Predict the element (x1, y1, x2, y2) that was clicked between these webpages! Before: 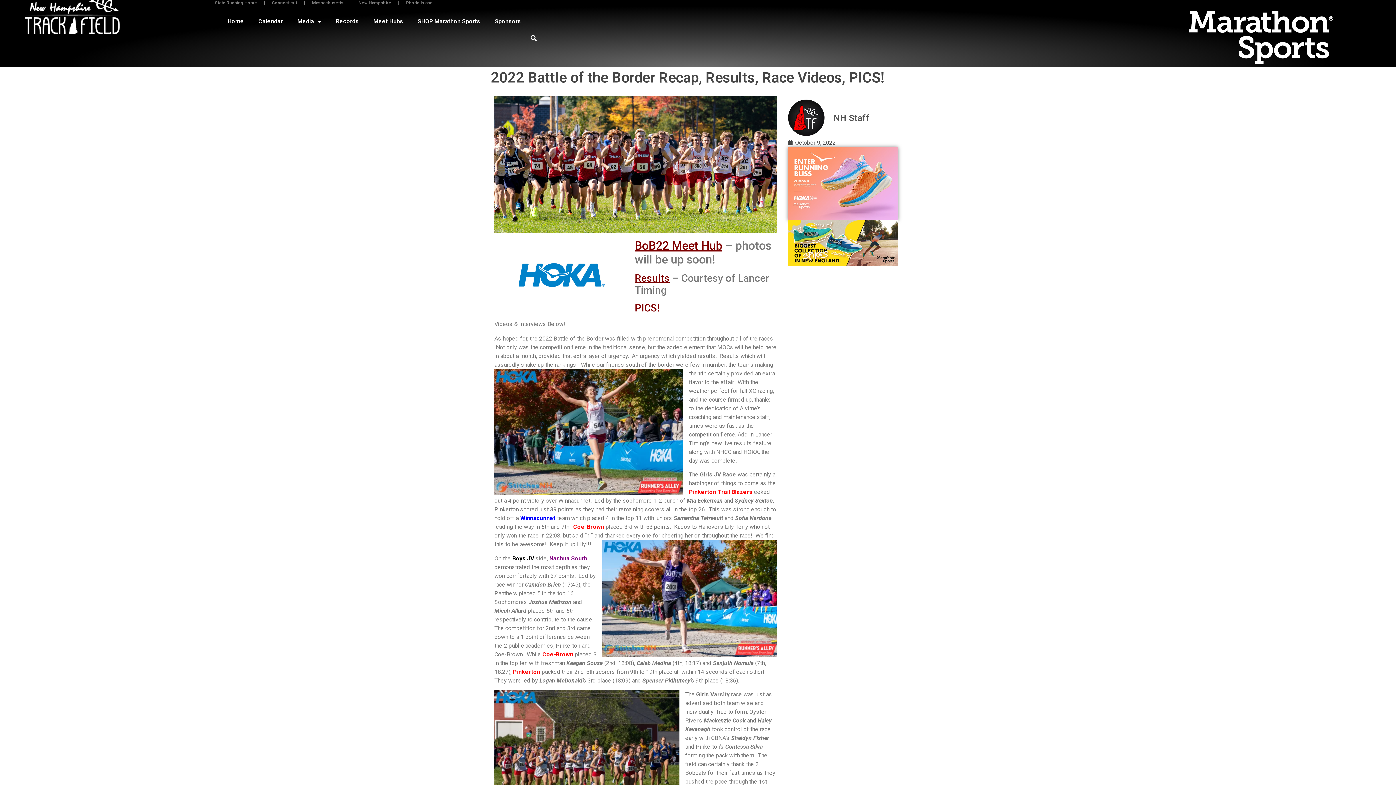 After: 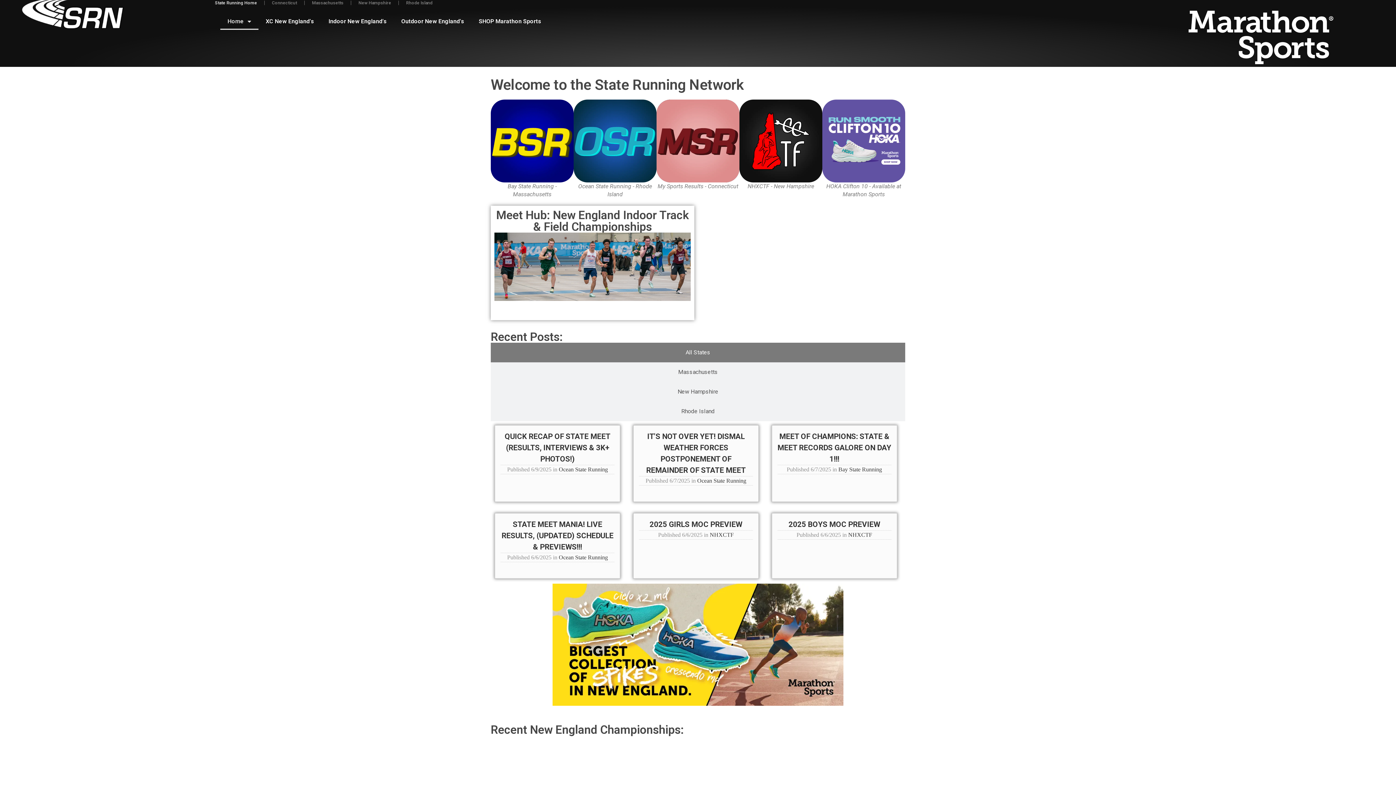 Action: bbox: (207, -5, 264, 11) label: State Running Home